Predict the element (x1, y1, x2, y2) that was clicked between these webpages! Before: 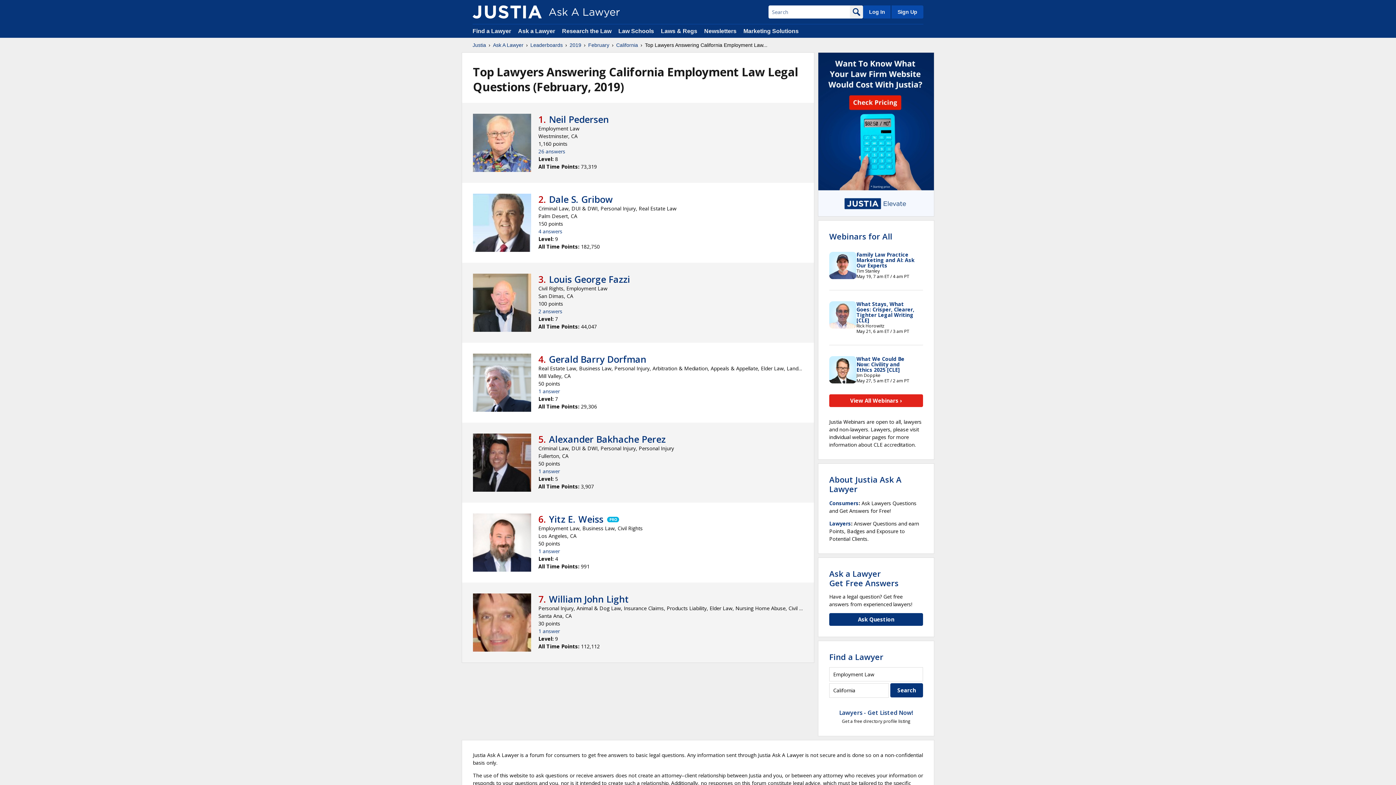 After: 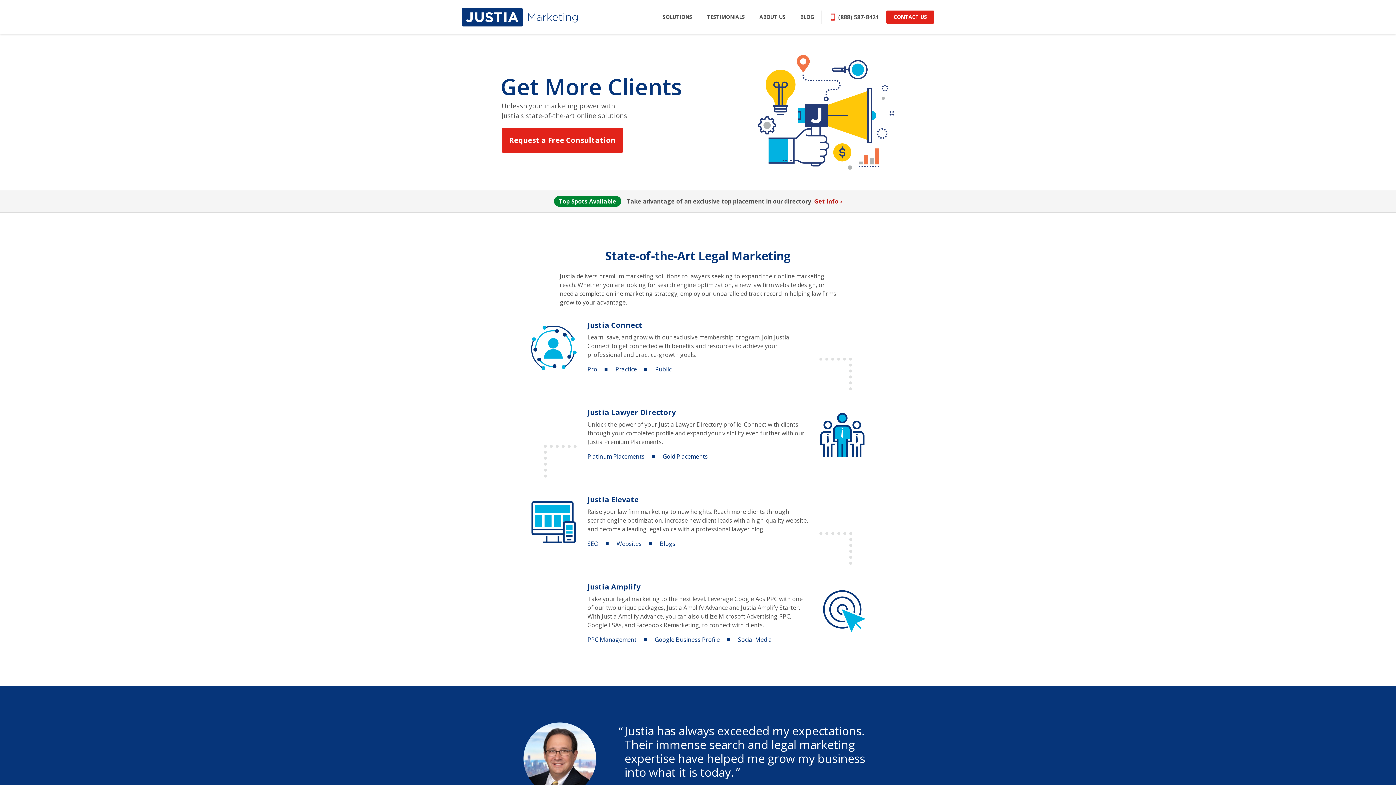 Action: bbox: (743, 28, 798, 34) label: Marketing Solutions